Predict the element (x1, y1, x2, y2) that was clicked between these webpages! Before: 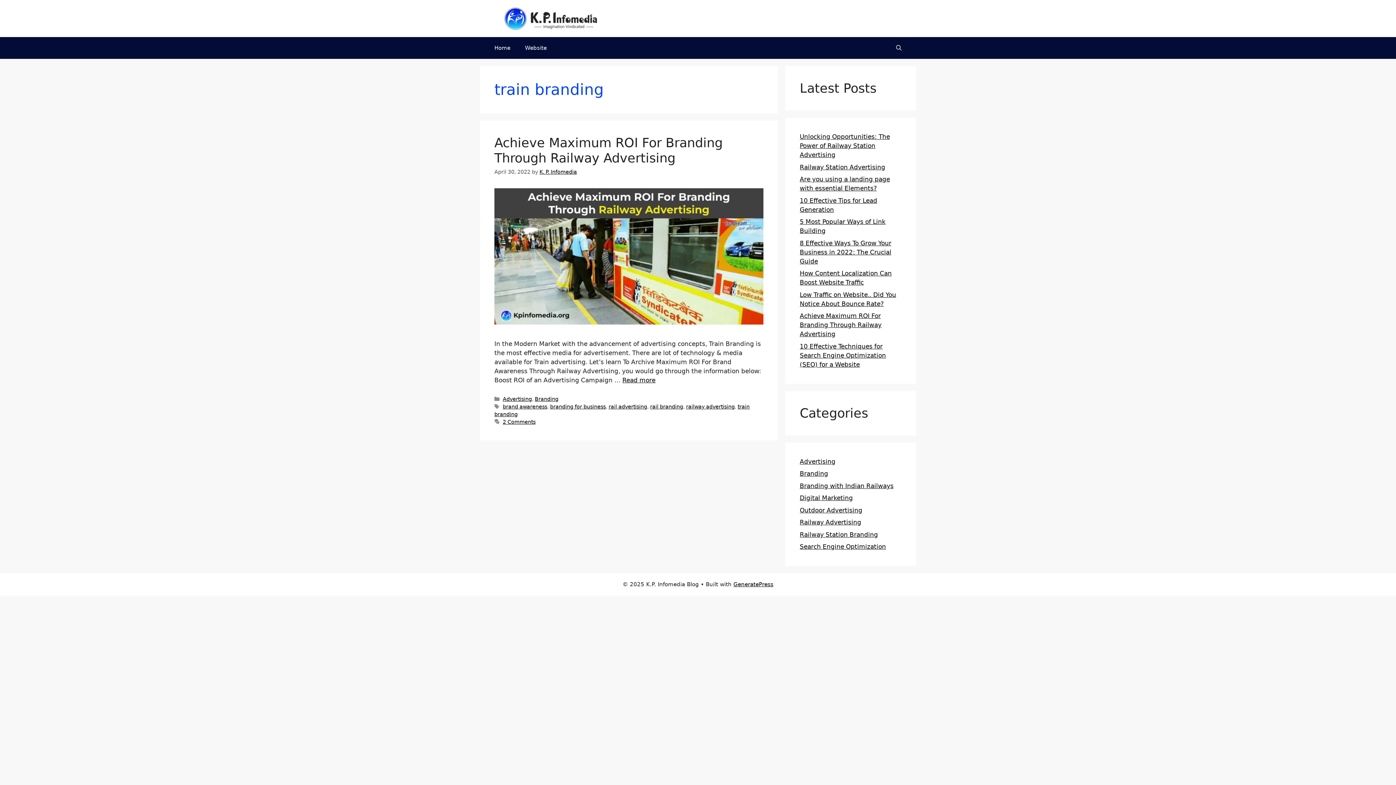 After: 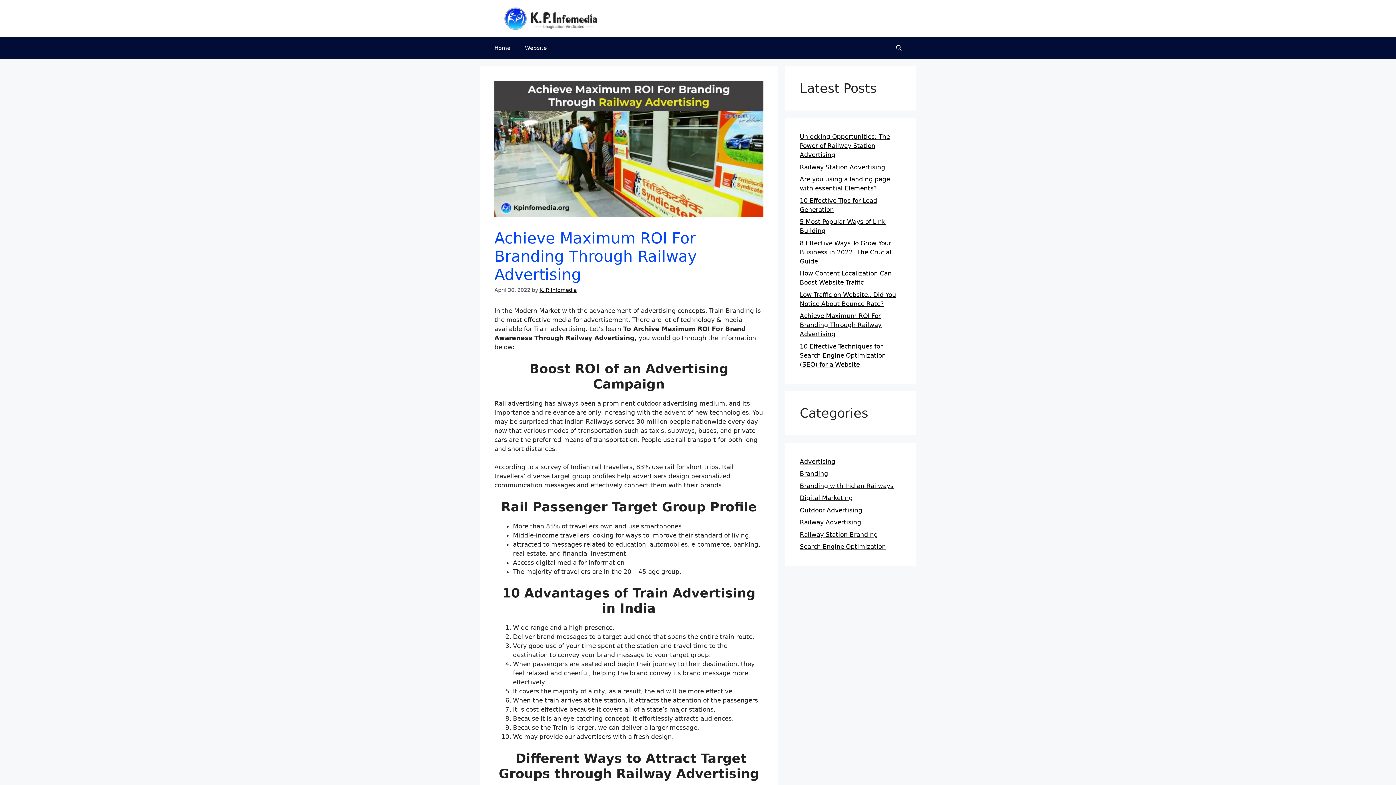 Action: bbox: (494, 318, 763, 326)